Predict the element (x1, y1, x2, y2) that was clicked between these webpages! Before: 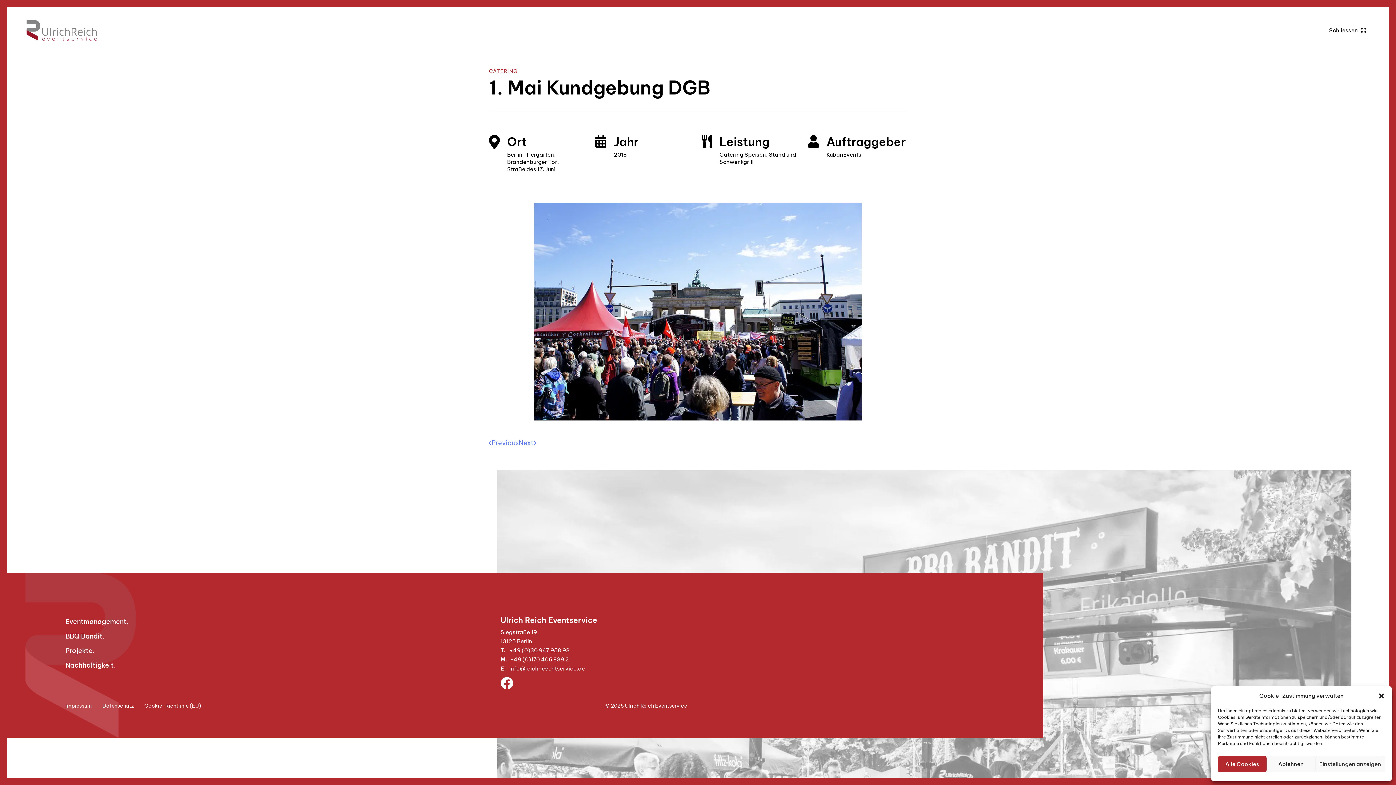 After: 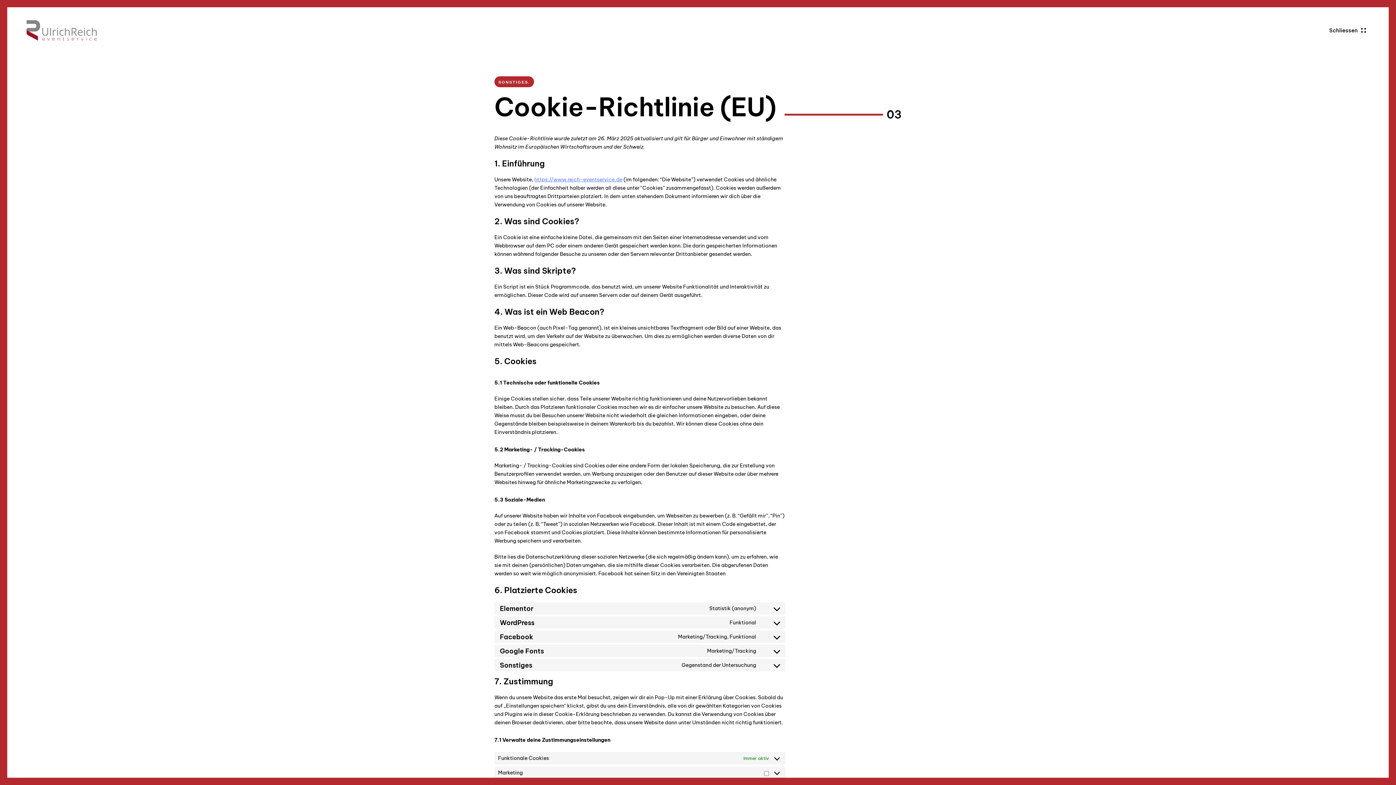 Action: label: Cookie-Richtlinie (EU) bbox: (144, 702, 201, 710)